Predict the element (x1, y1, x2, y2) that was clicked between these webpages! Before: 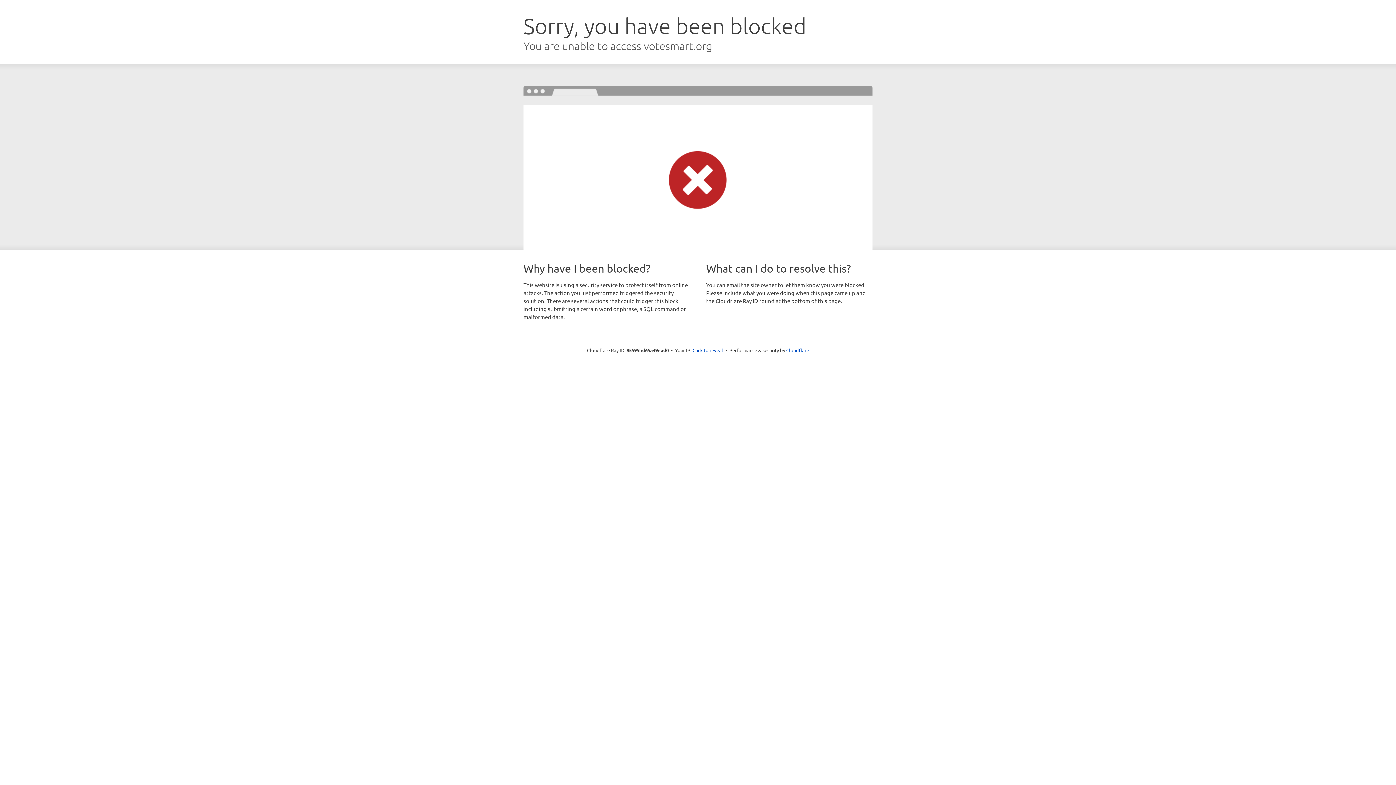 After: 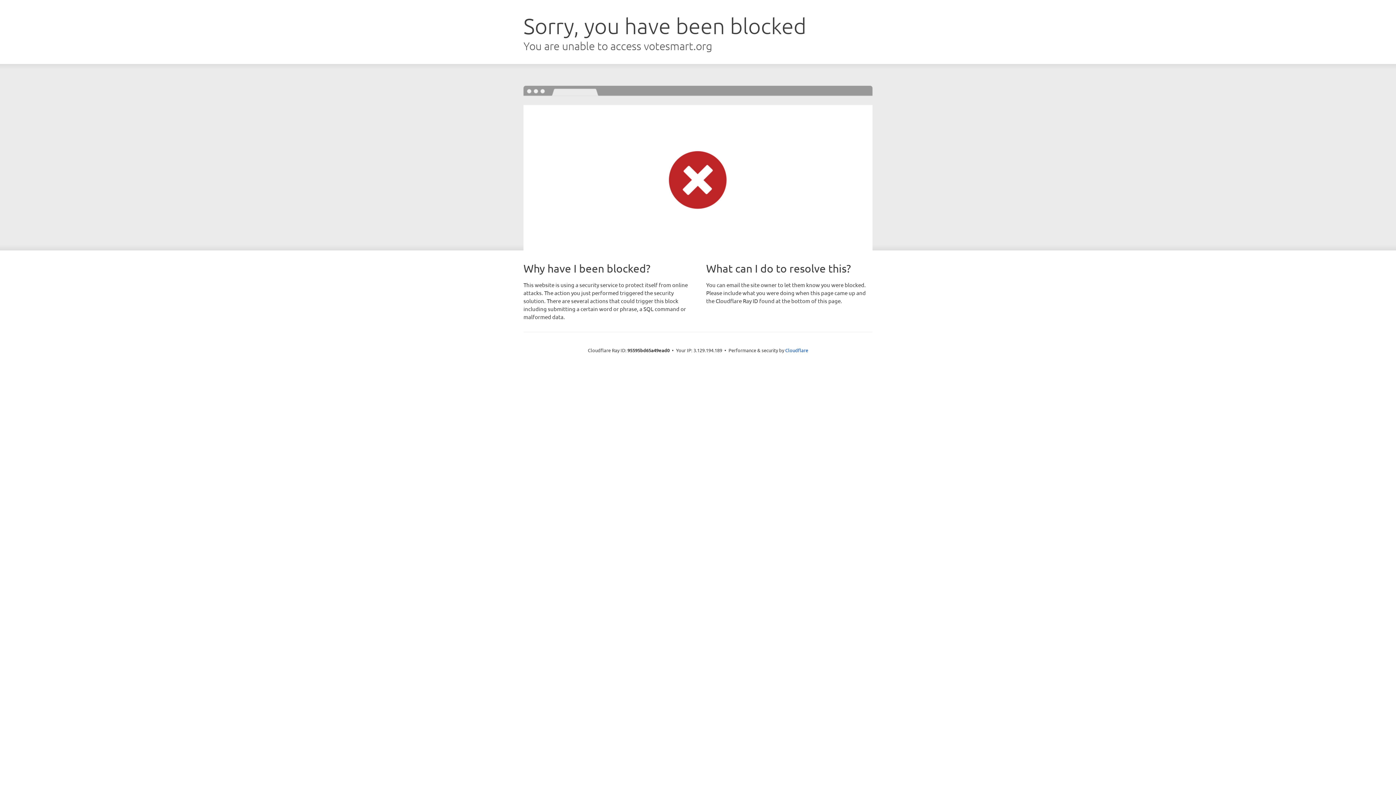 Action: label: Click to reveal bbox: (692, 346, 723, 353)